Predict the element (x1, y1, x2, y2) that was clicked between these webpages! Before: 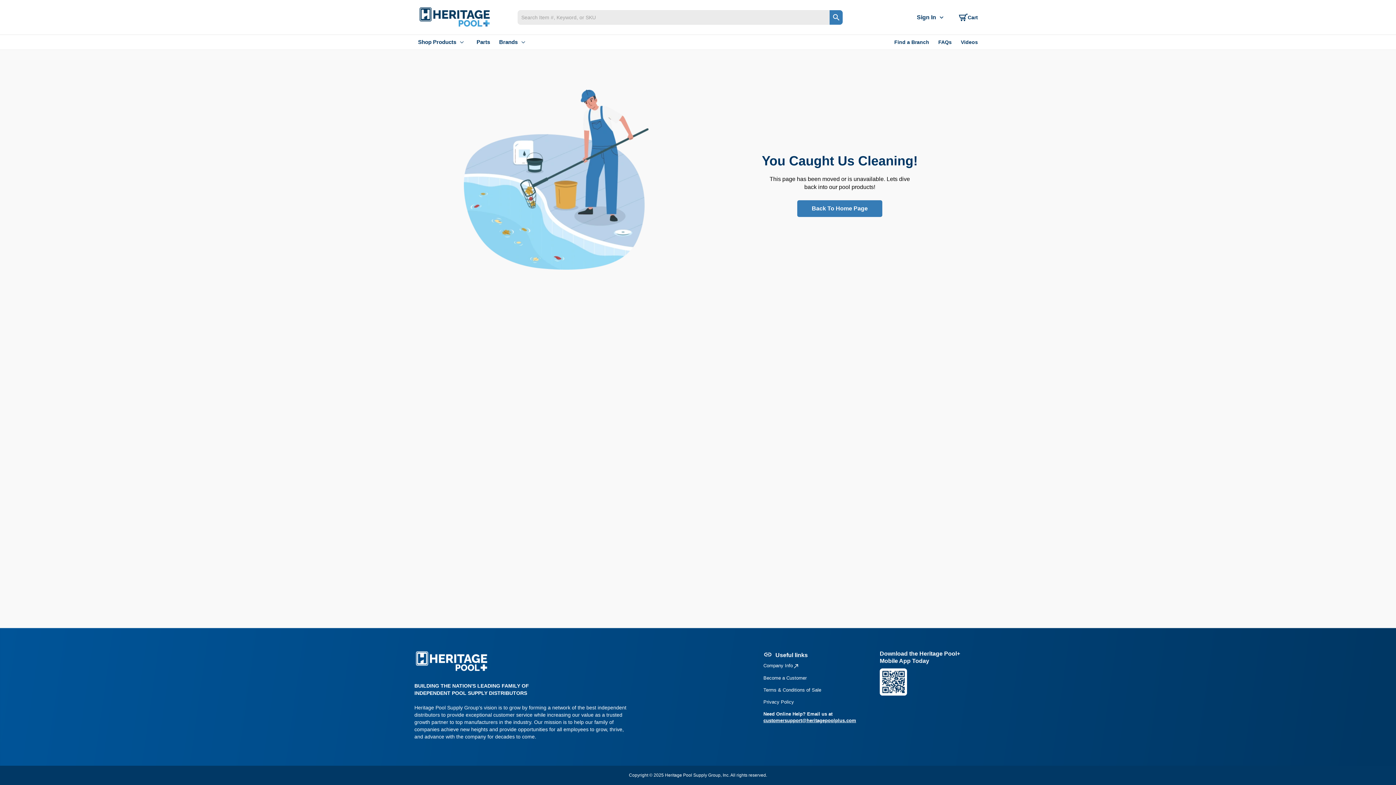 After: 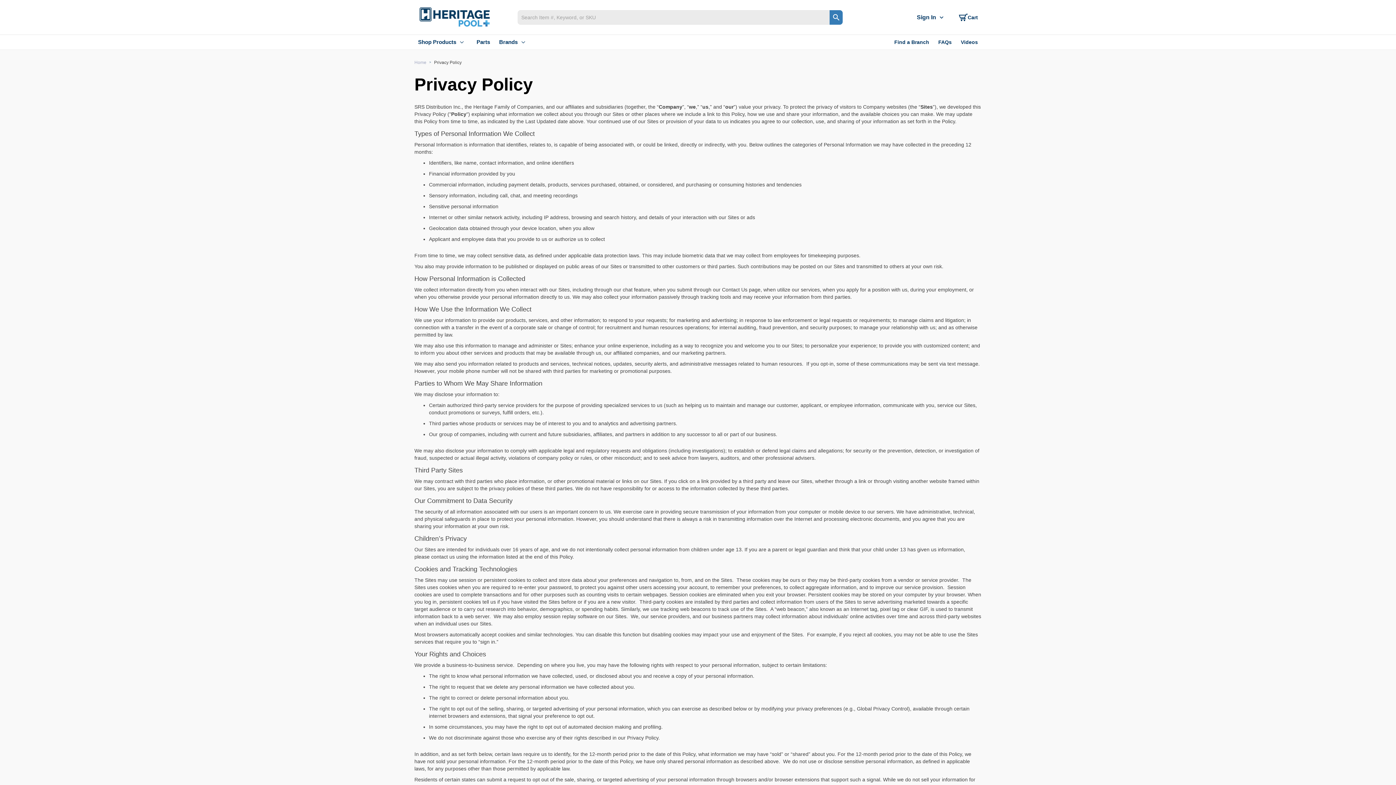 Action: label: Privacy Policy bbox: (763, 699, 794, 704)